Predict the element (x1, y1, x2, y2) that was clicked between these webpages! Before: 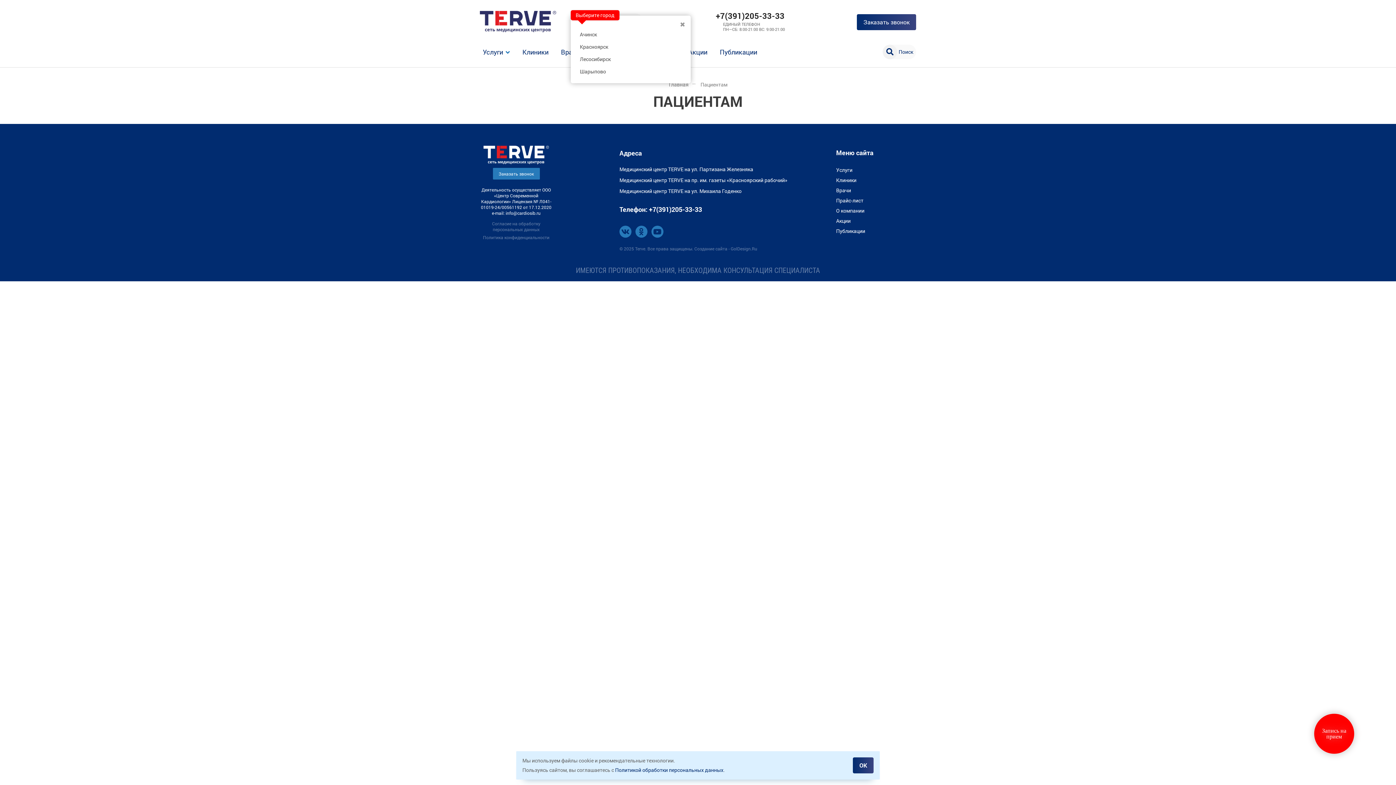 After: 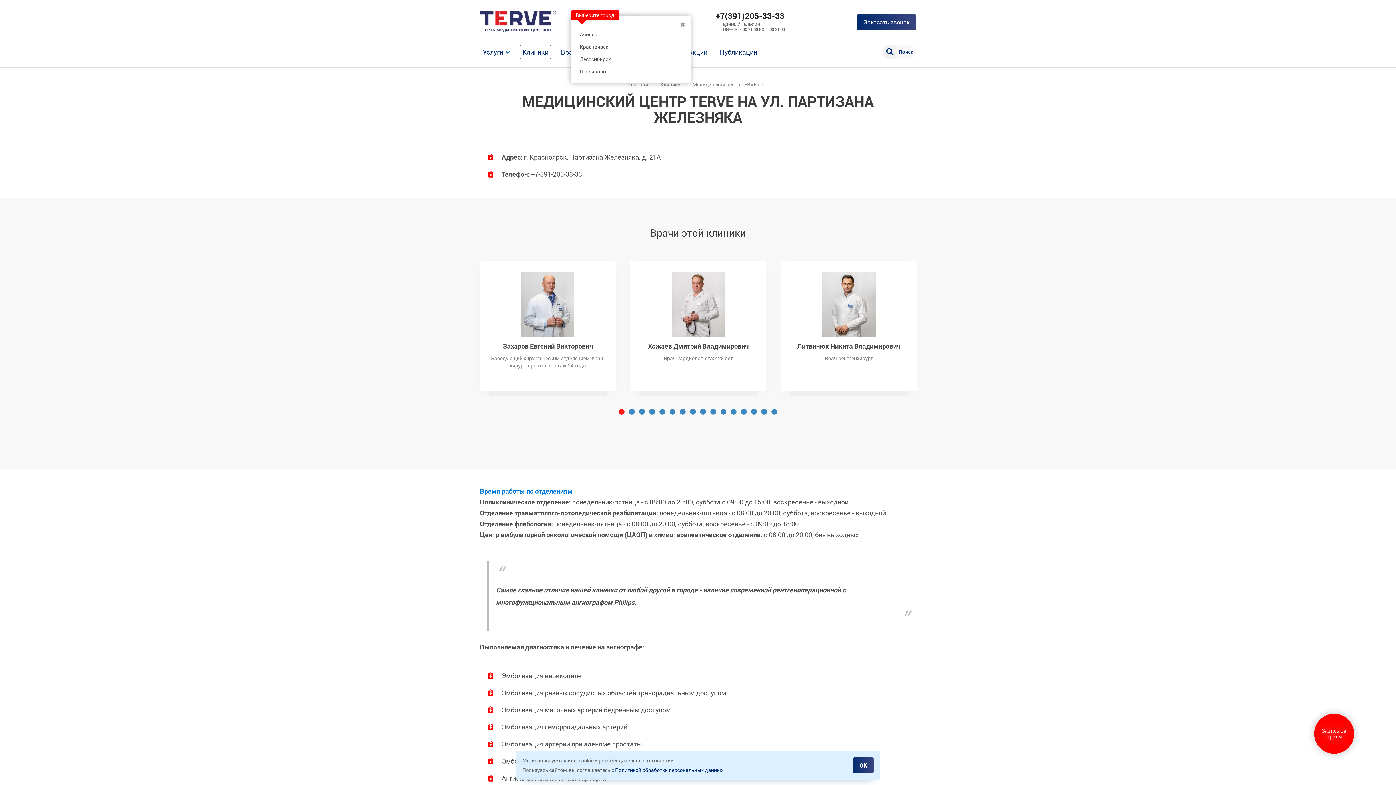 Action: label: Медицинский центр TERVE на ул. Партизана Железняка bbox: (619, 165, 753, 172)